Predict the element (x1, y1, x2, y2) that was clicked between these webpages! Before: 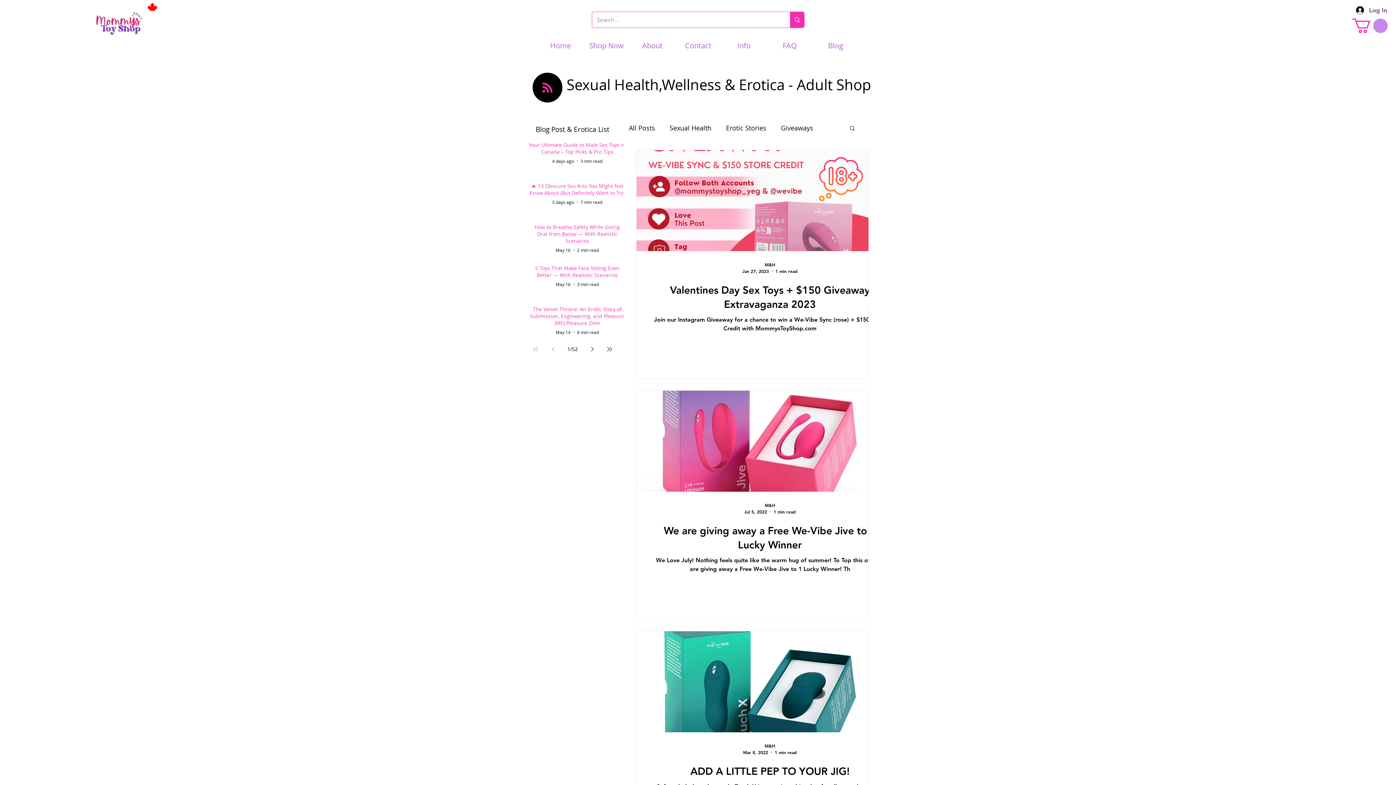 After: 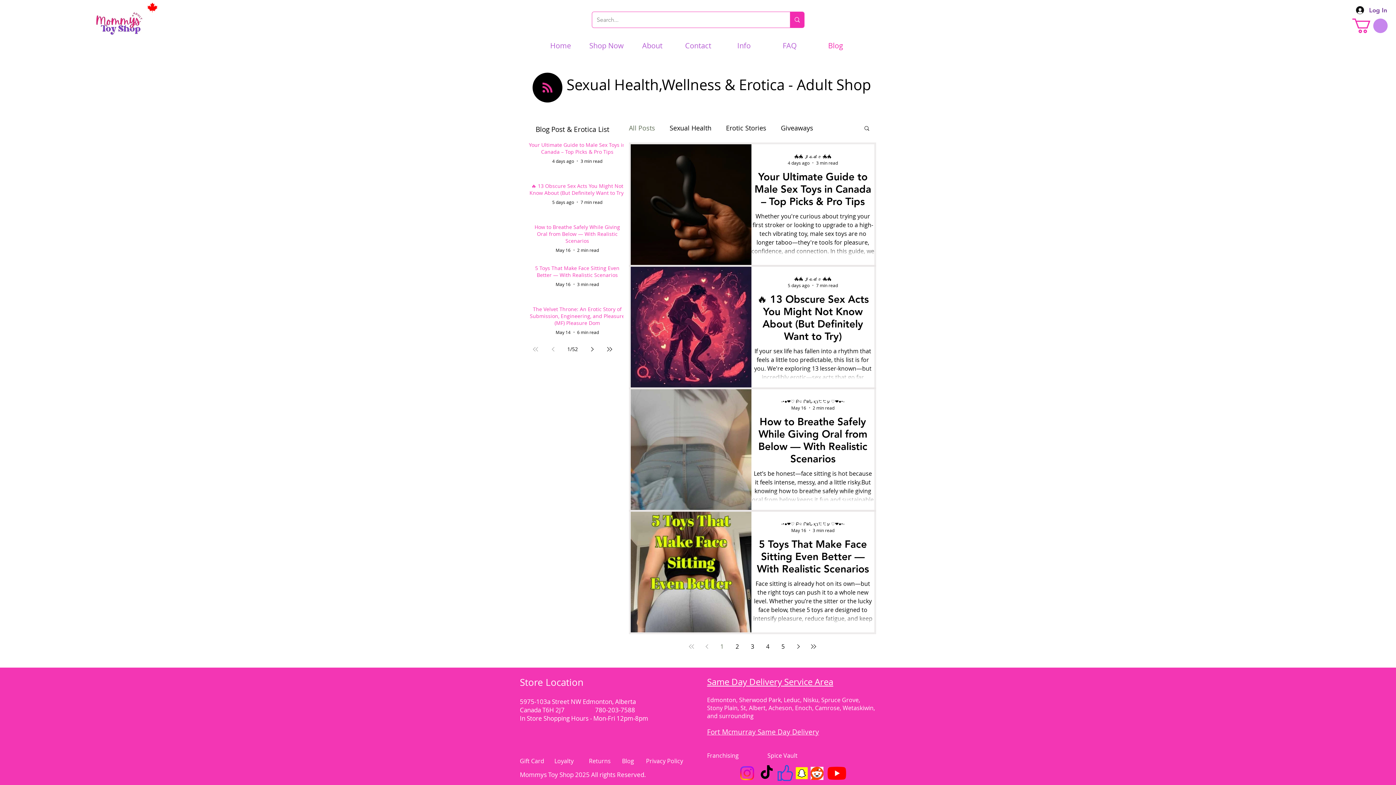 Action: bbox: (813, 39, 858, 52) label: Blog